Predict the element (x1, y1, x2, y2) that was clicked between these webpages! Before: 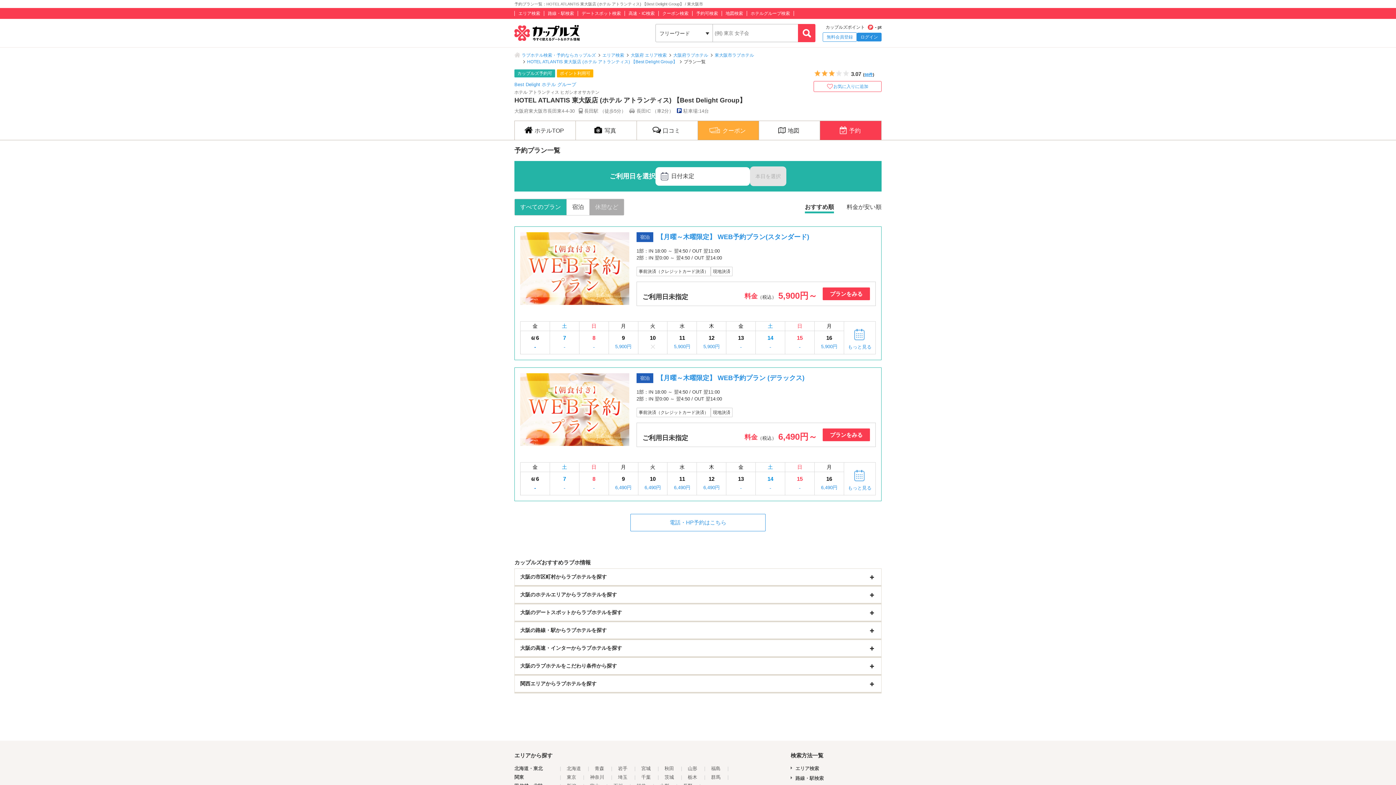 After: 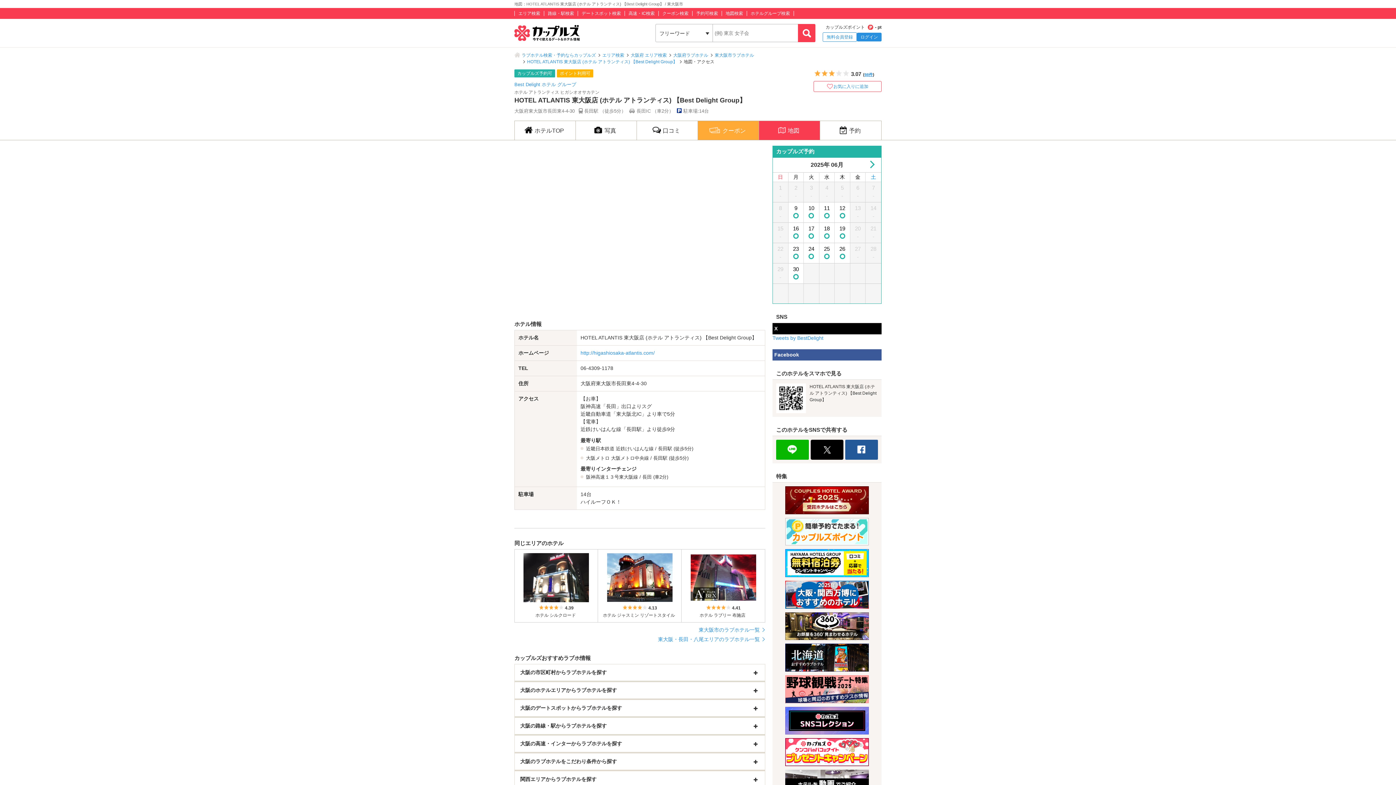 Action: bbox: (759, 121, 820, 140) label: 地図